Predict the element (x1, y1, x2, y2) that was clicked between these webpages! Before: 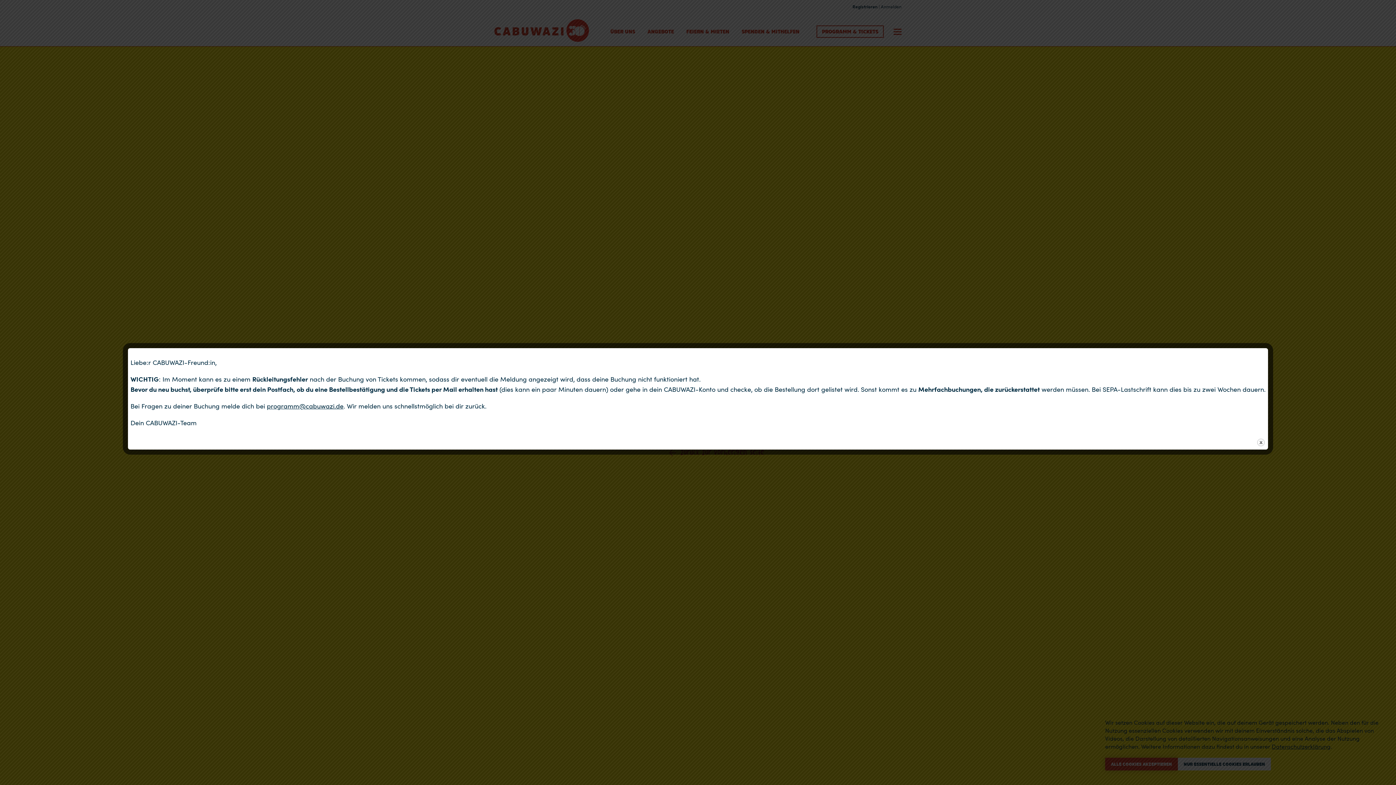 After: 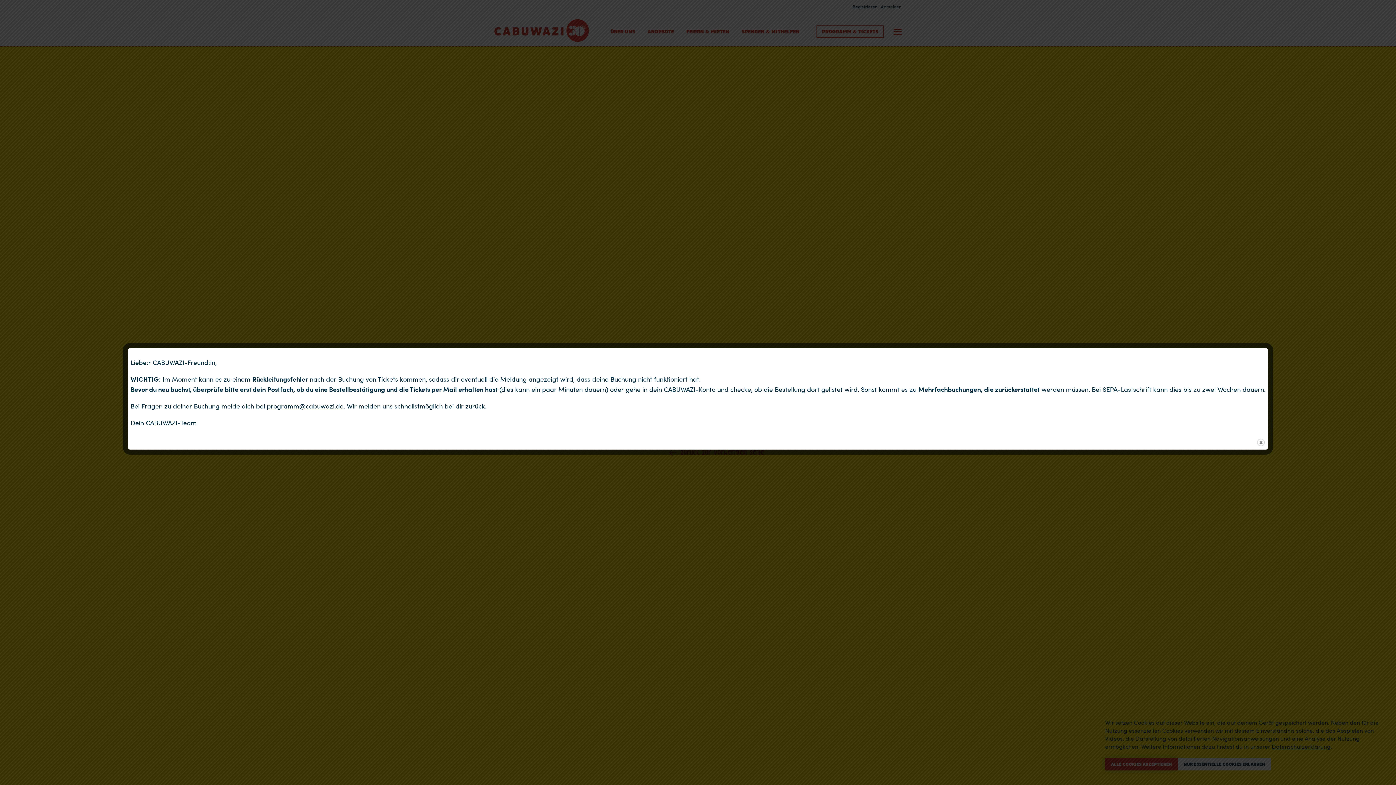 Action: bbox: (266, 401, 343, 411) label: programm@cabuwazi.de